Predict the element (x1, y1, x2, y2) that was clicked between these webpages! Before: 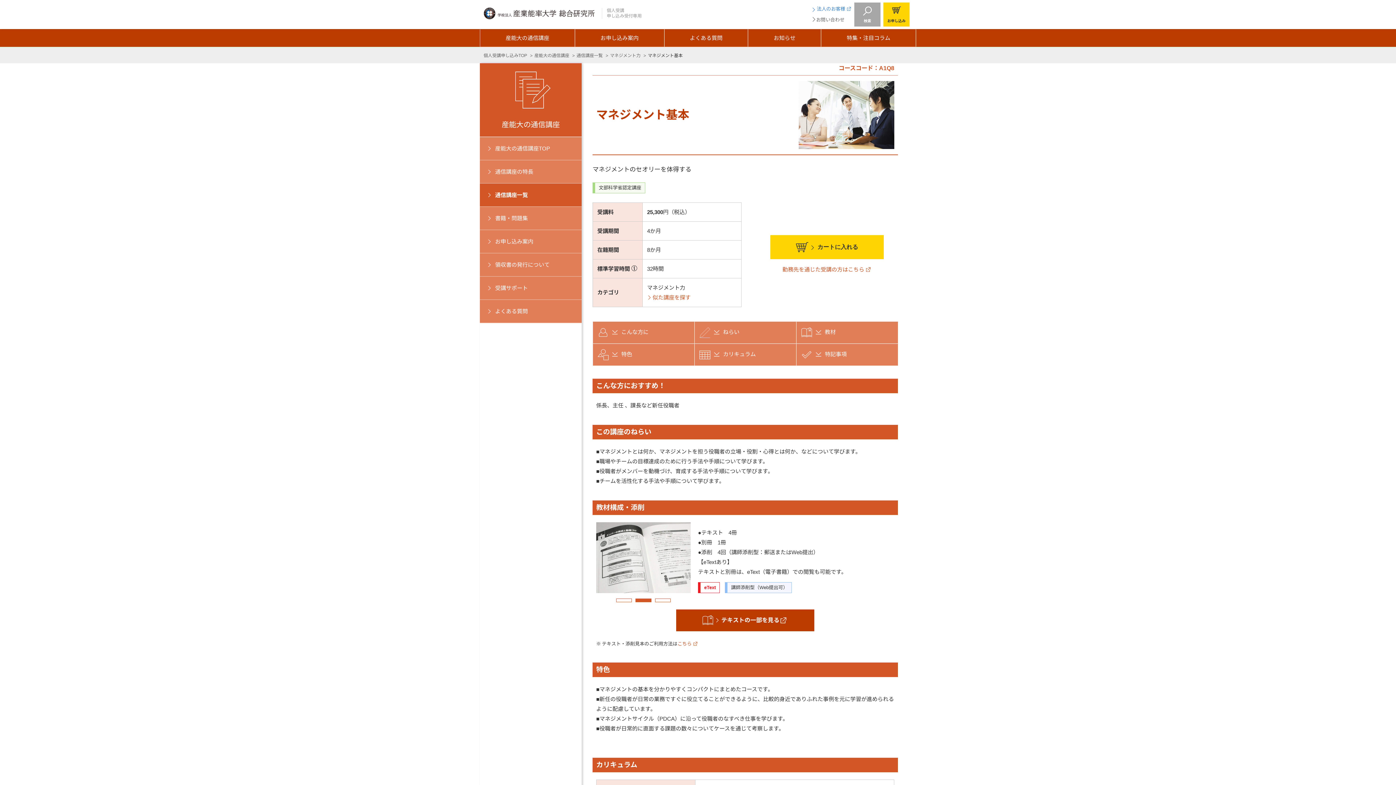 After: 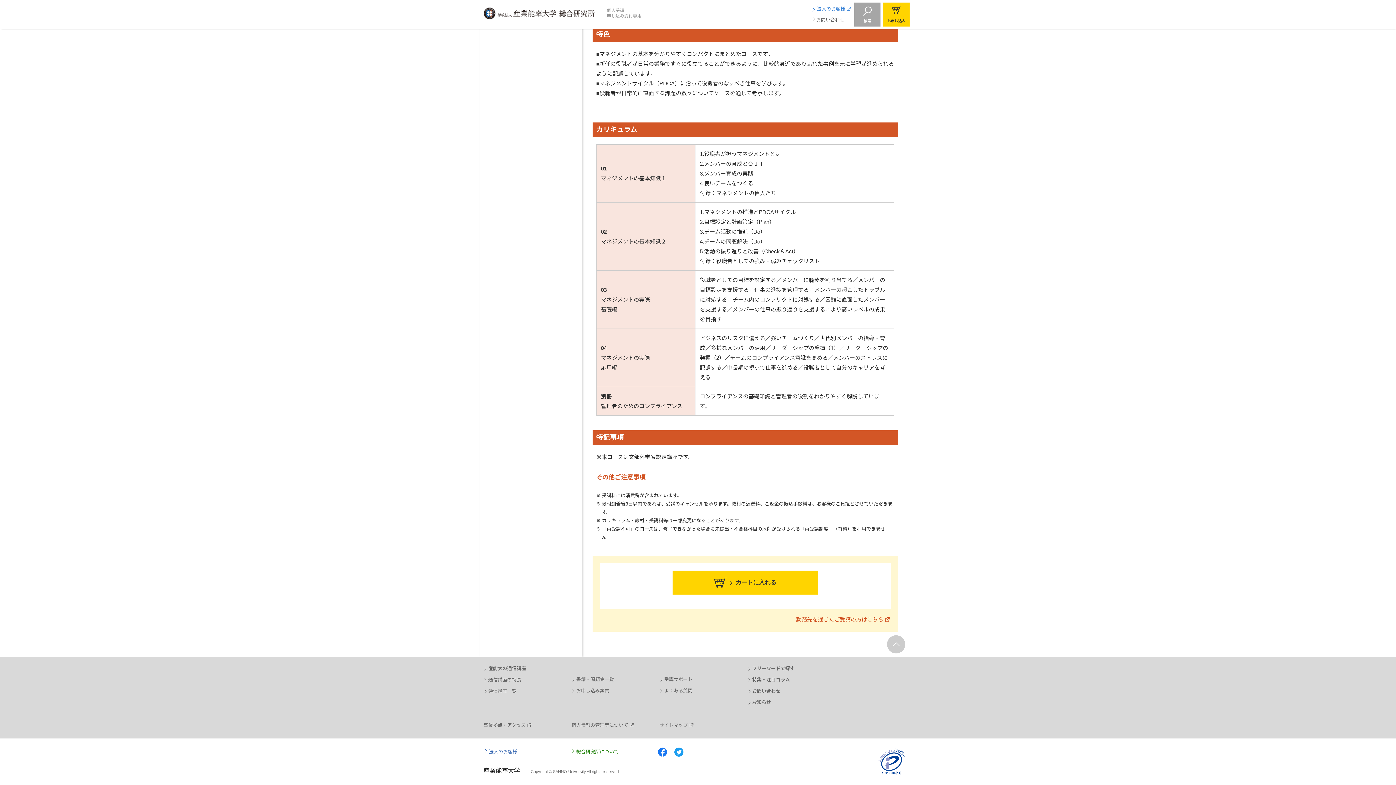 Action: bbox: (796, 343, 898, 365) label: 特記事項